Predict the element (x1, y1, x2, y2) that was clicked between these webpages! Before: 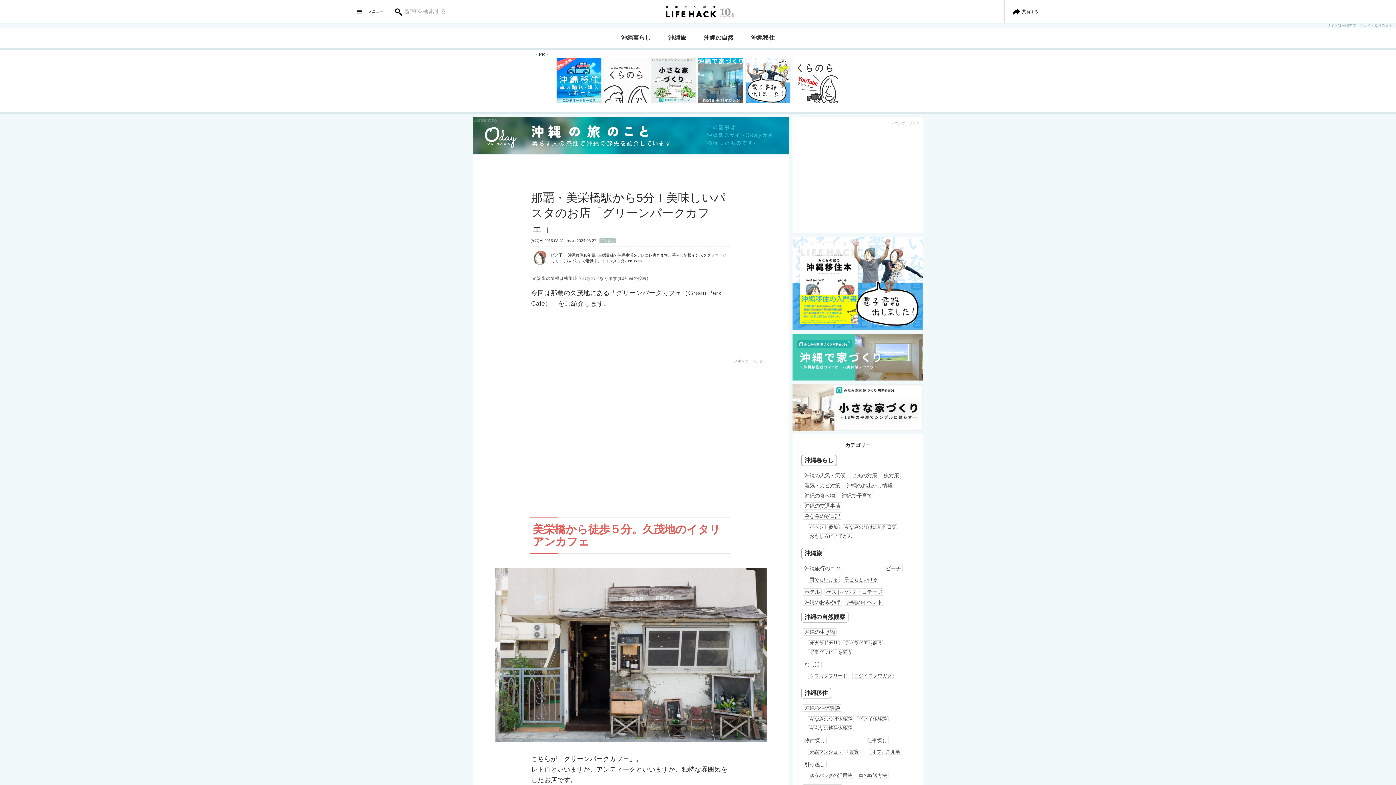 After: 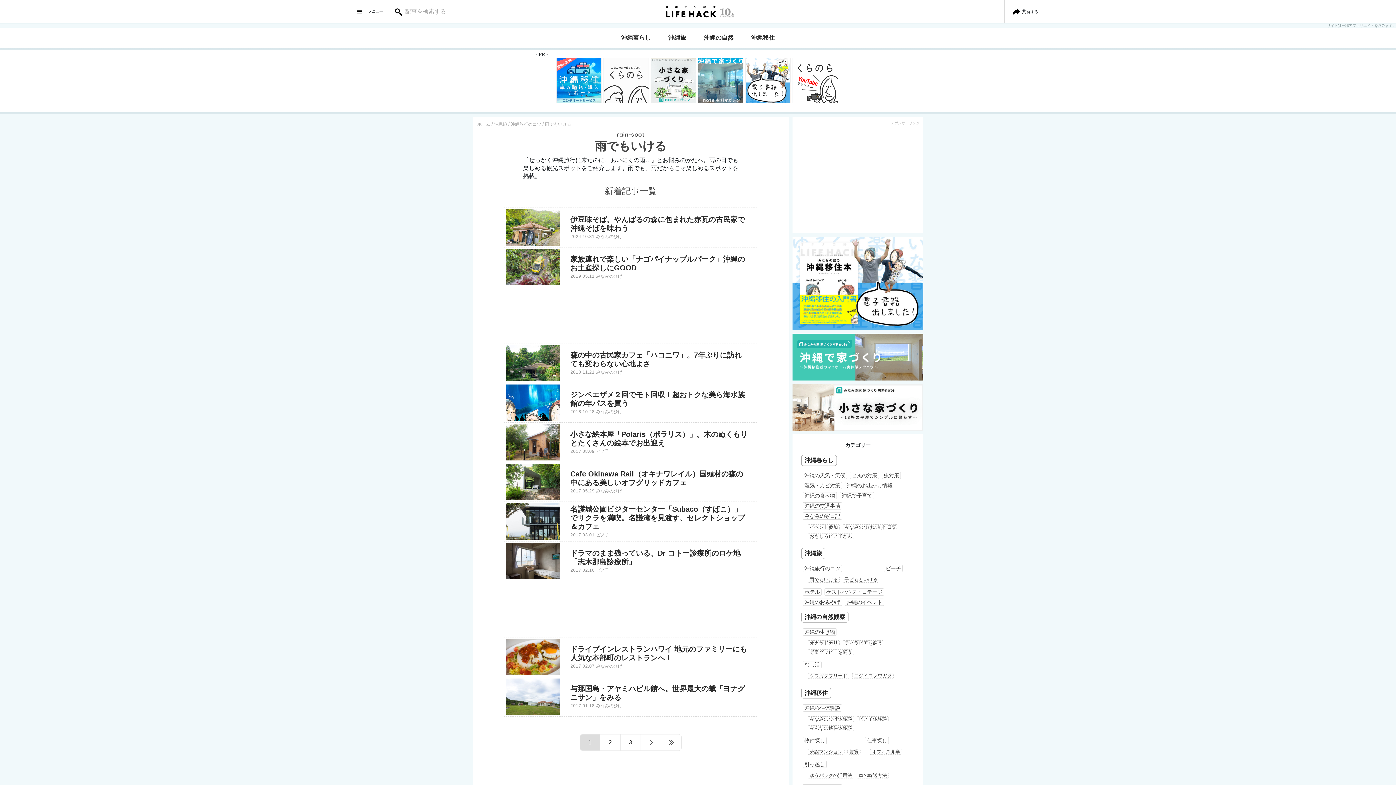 Action: bbox: (808, 577, 840, 583) label: 雨でもいける